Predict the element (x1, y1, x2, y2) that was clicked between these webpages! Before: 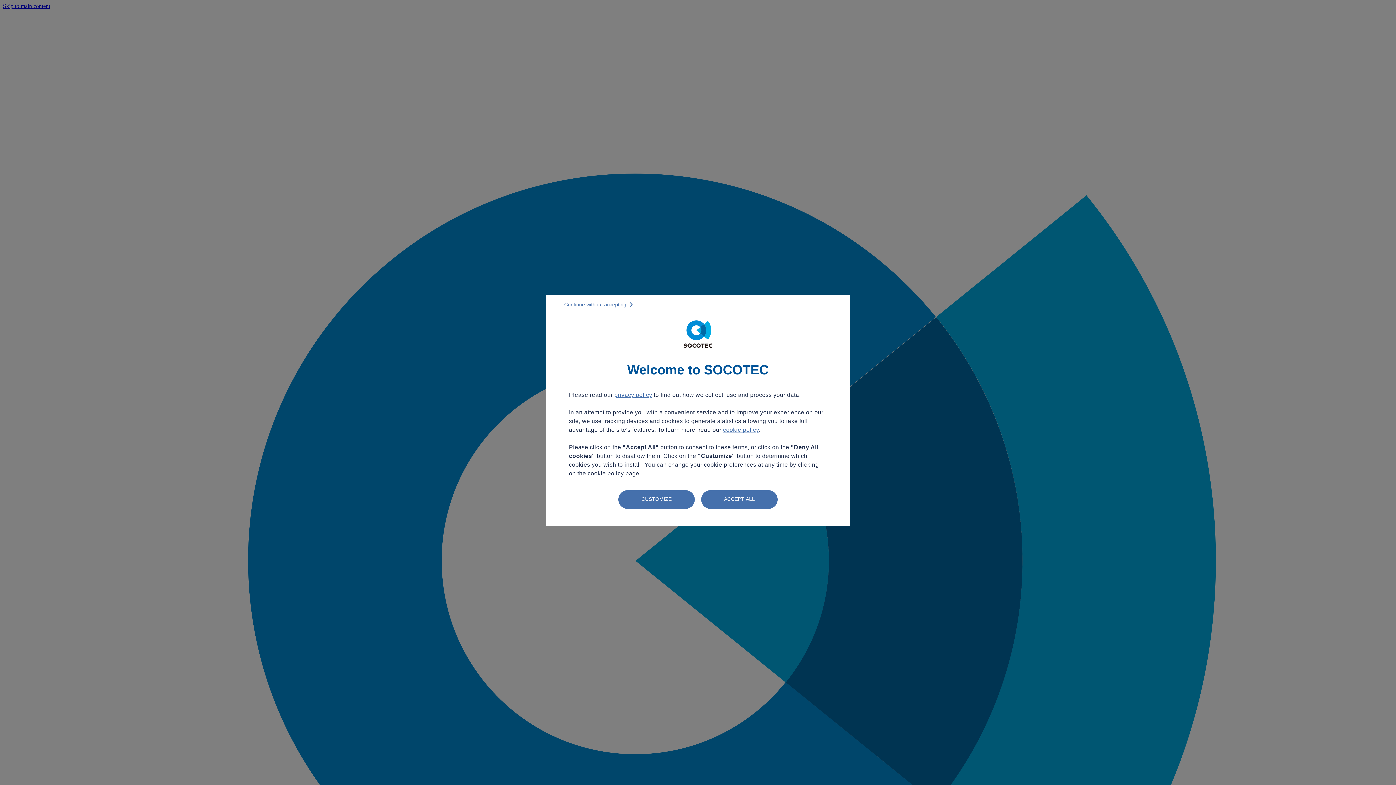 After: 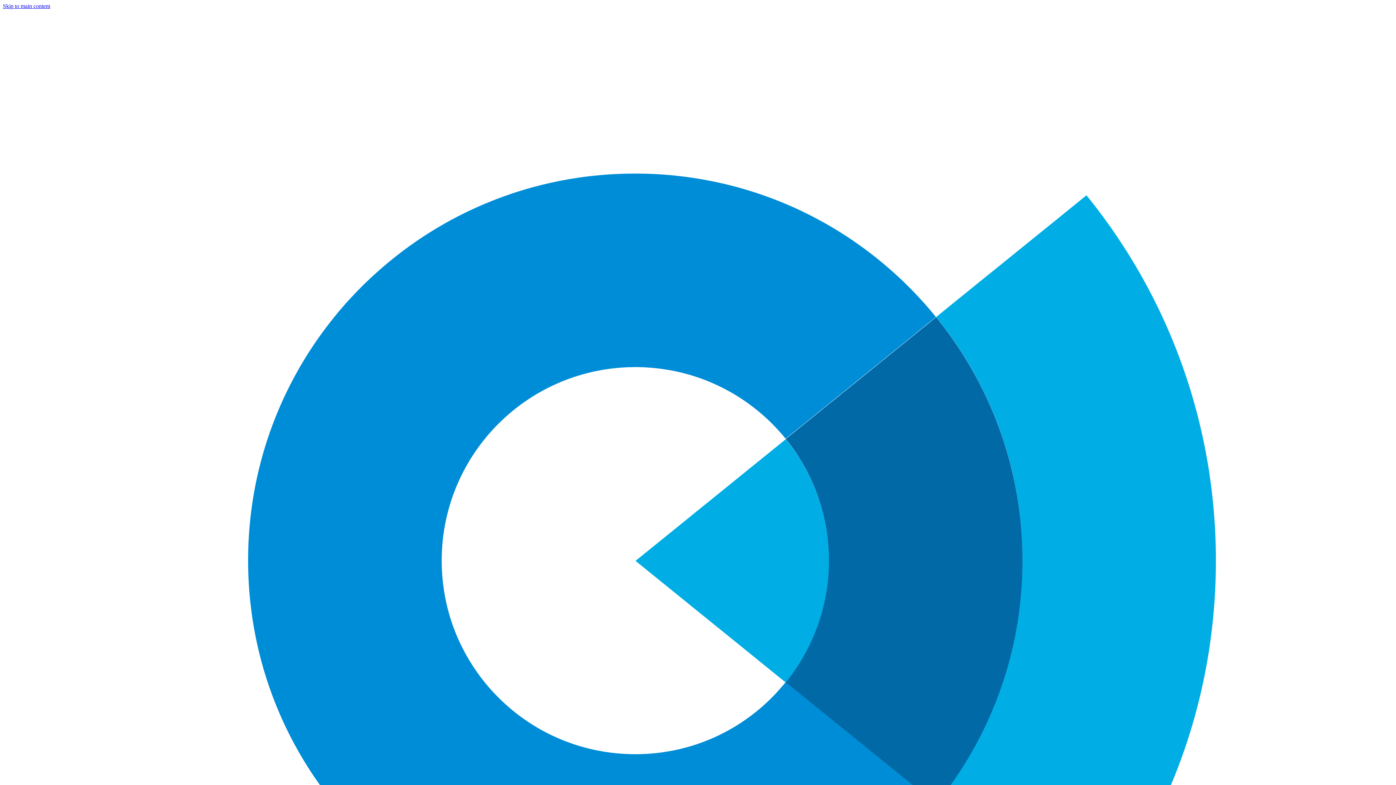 Action: bbox: (564, 300, 635, 308) label: Continue without accepting